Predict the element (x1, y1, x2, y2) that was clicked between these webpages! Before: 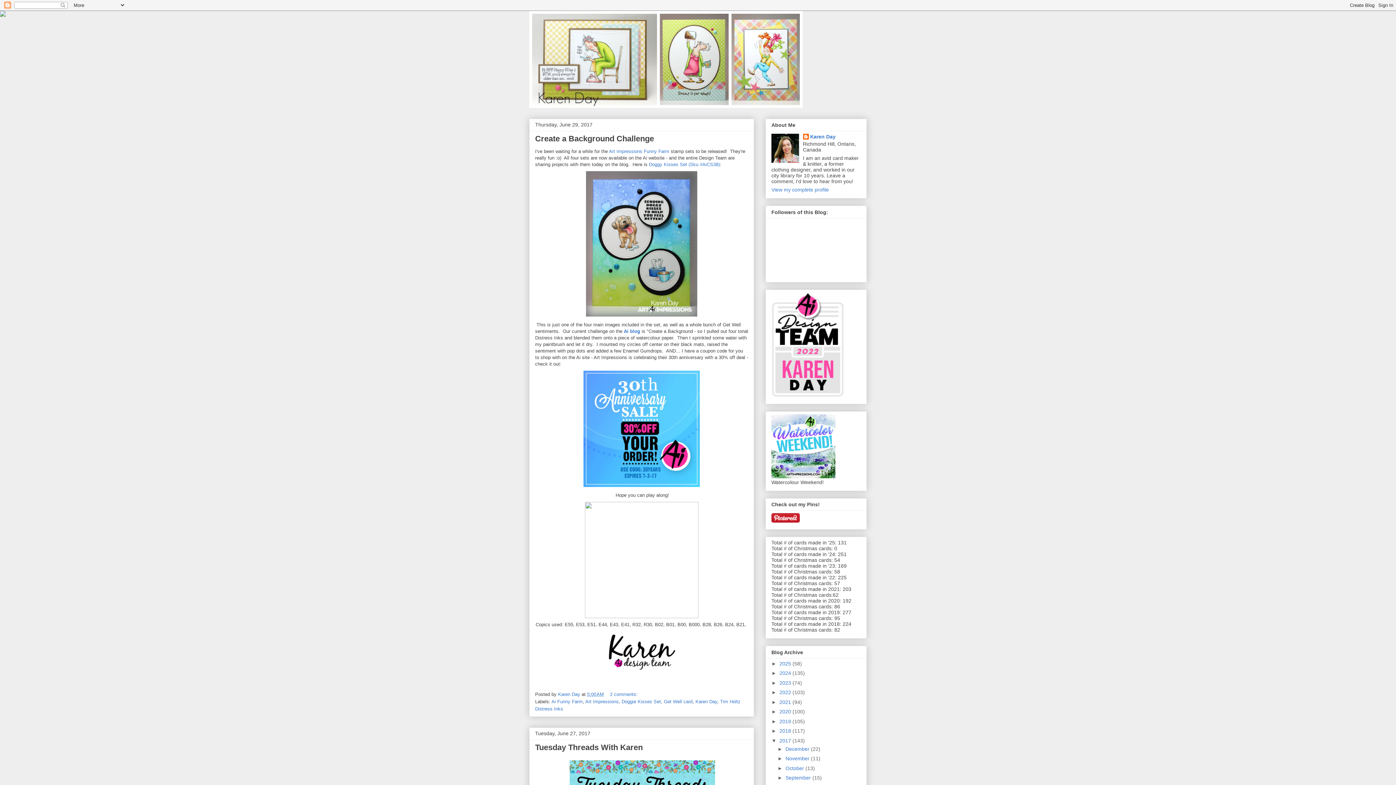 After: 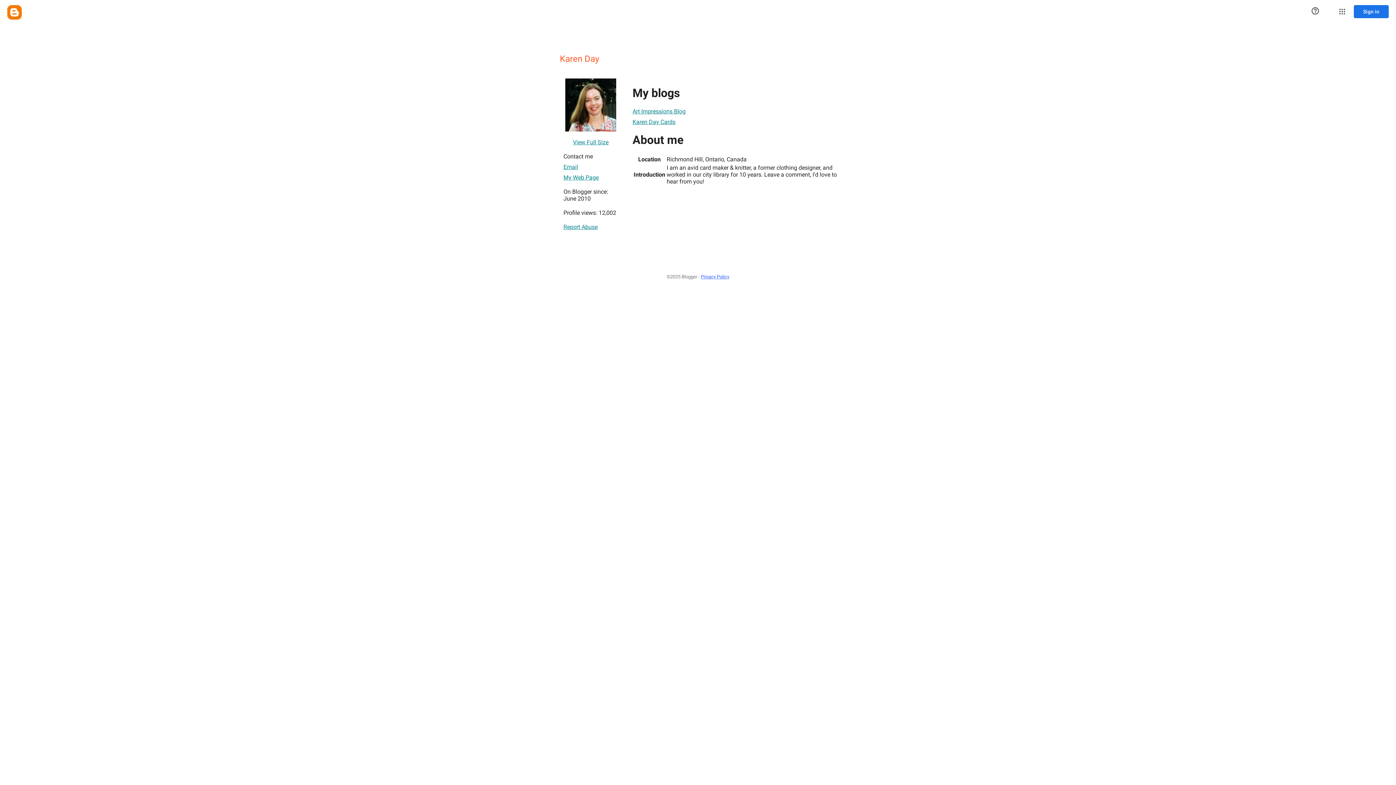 Action: label: Karen Day bbox: (803, 133, 835, 141)